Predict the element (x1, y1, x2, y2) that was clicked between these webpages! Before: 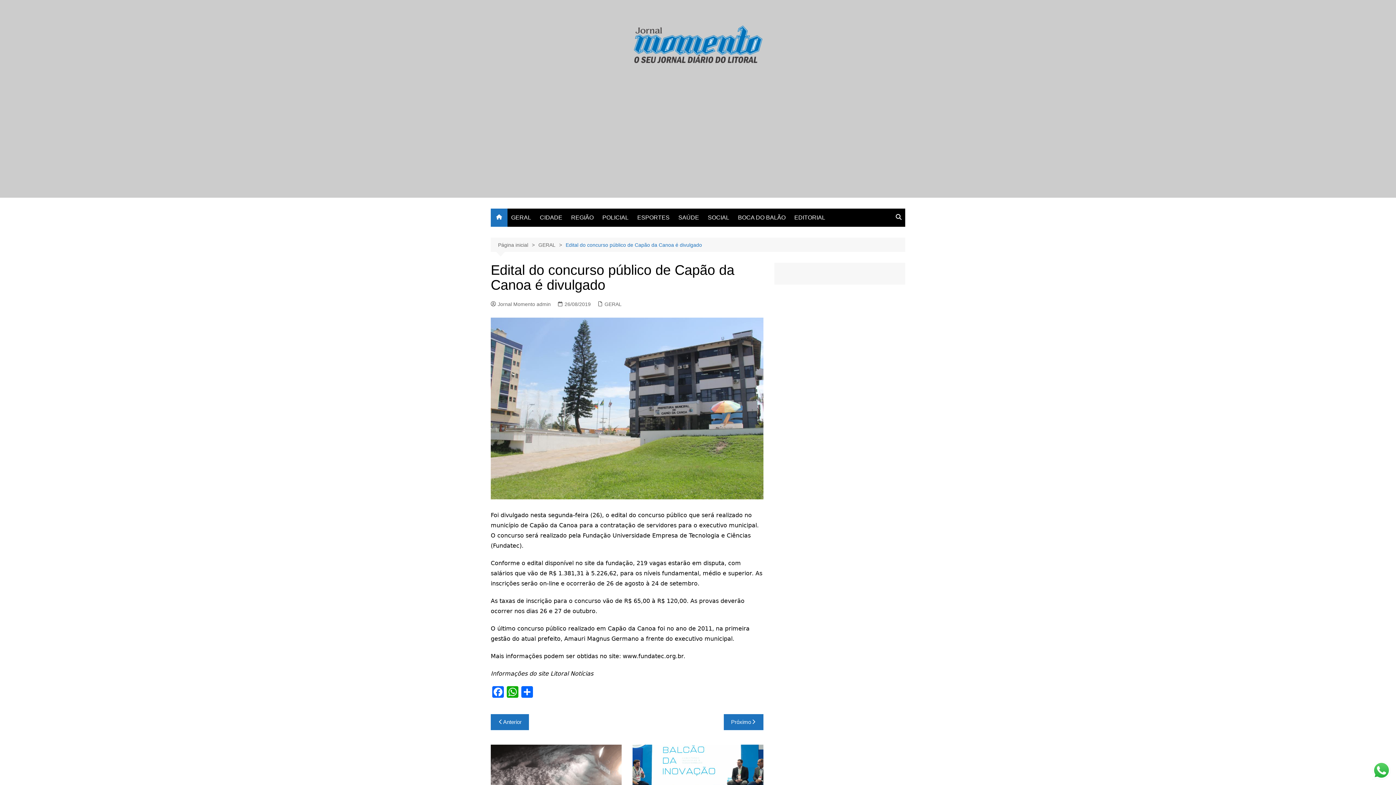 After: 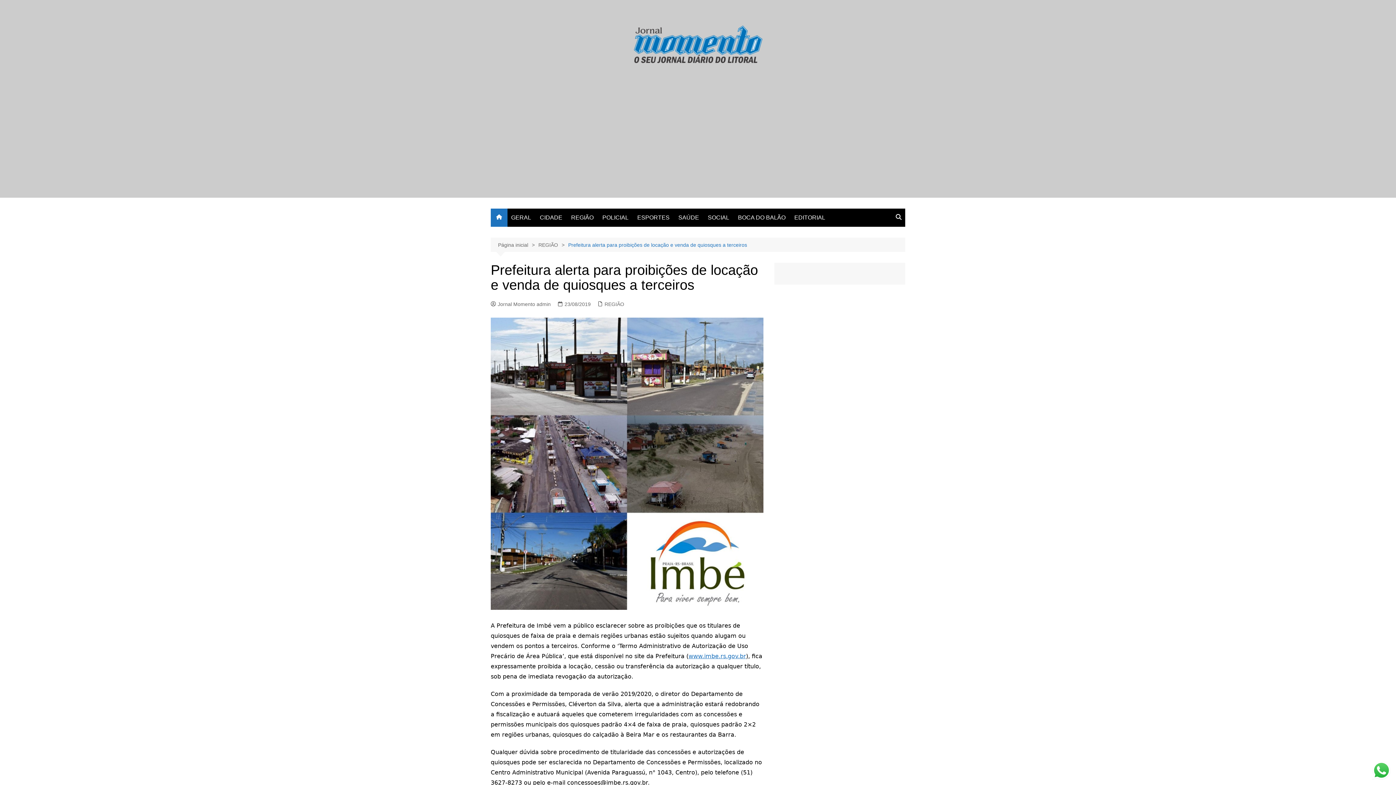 Action: label: Anterior bbox: (490, 714, 529, 730)